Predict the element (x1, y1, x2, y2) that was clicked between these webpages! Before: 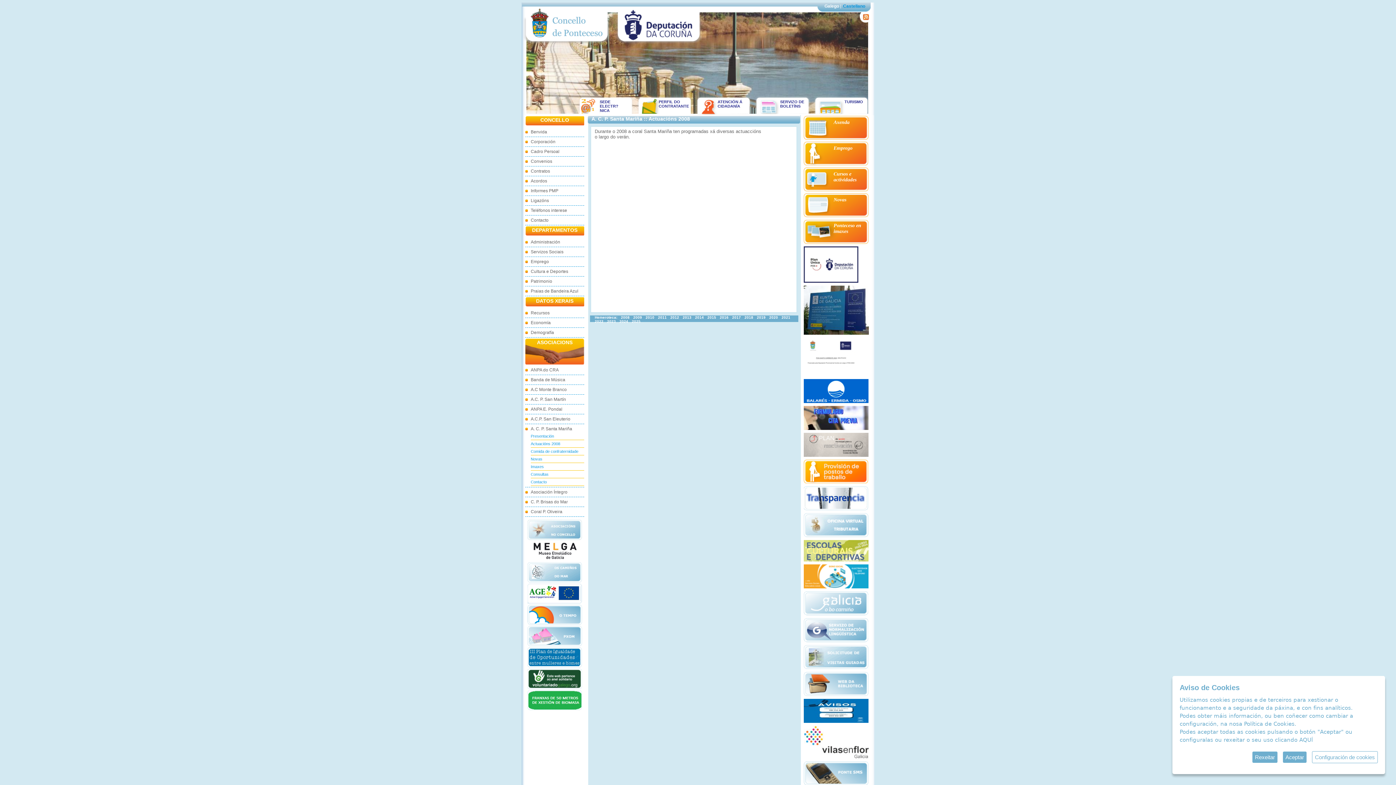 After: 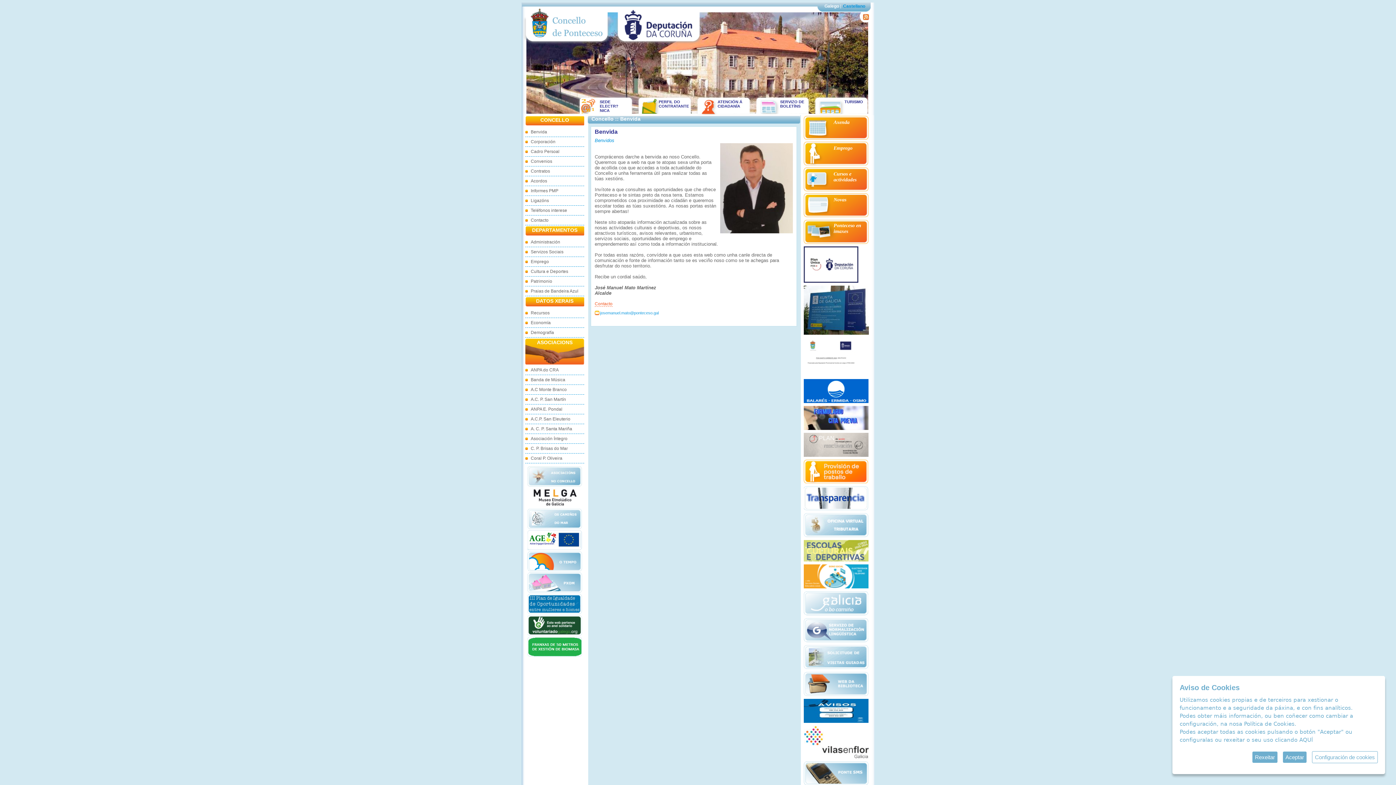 Action: label: Benvida bbox: (525, 128, 584, 135)